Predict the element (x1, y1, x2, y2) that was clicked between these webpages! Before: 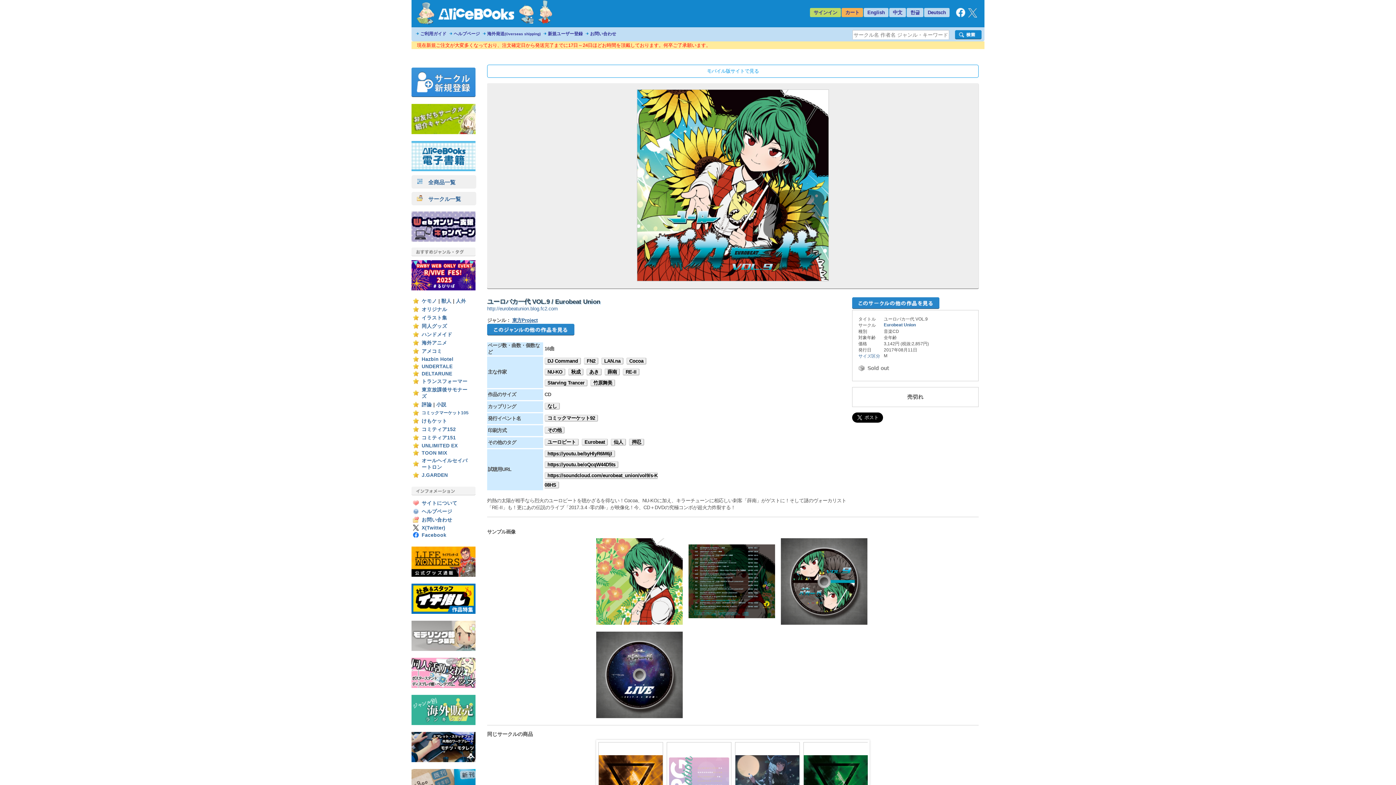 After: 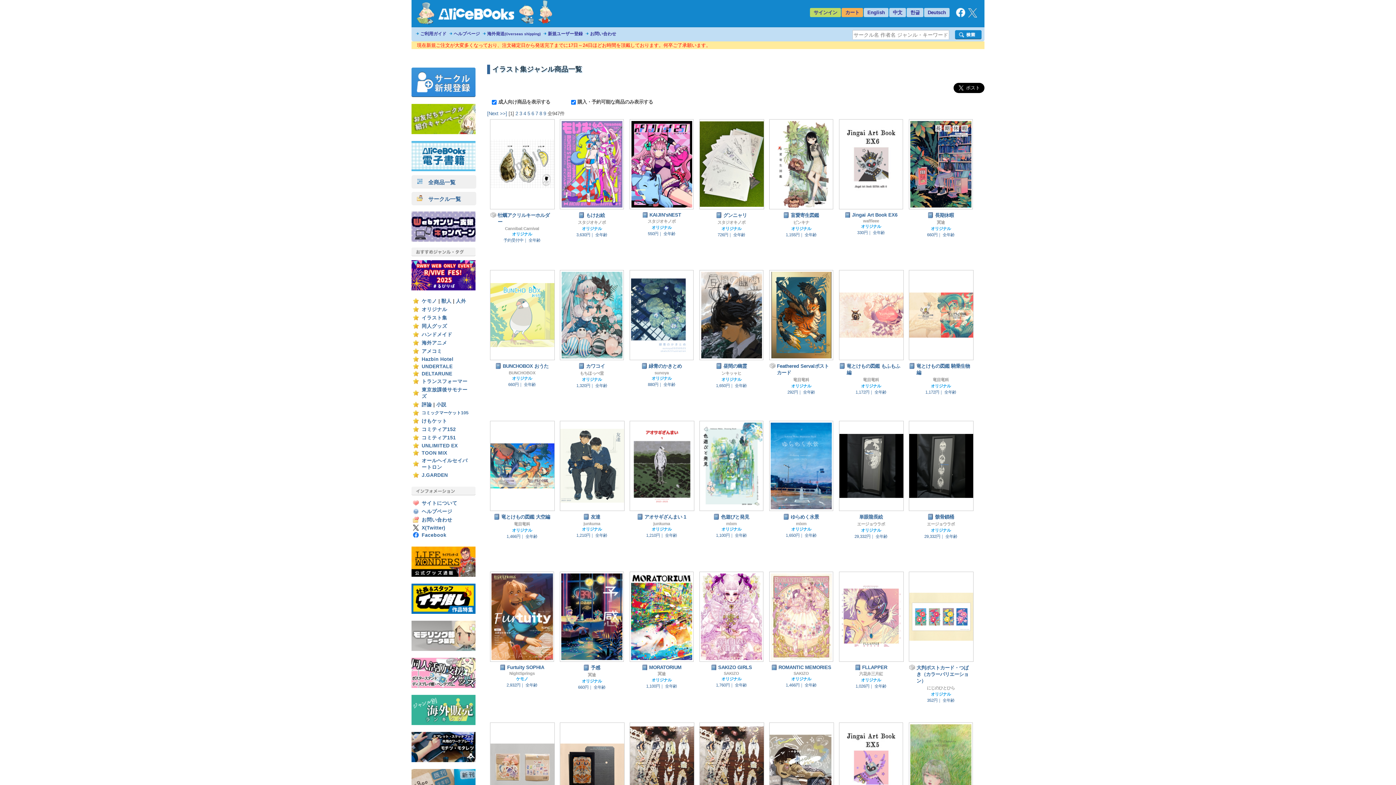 Action: bbox: (421, 315, 447, 320) label: イラスト集